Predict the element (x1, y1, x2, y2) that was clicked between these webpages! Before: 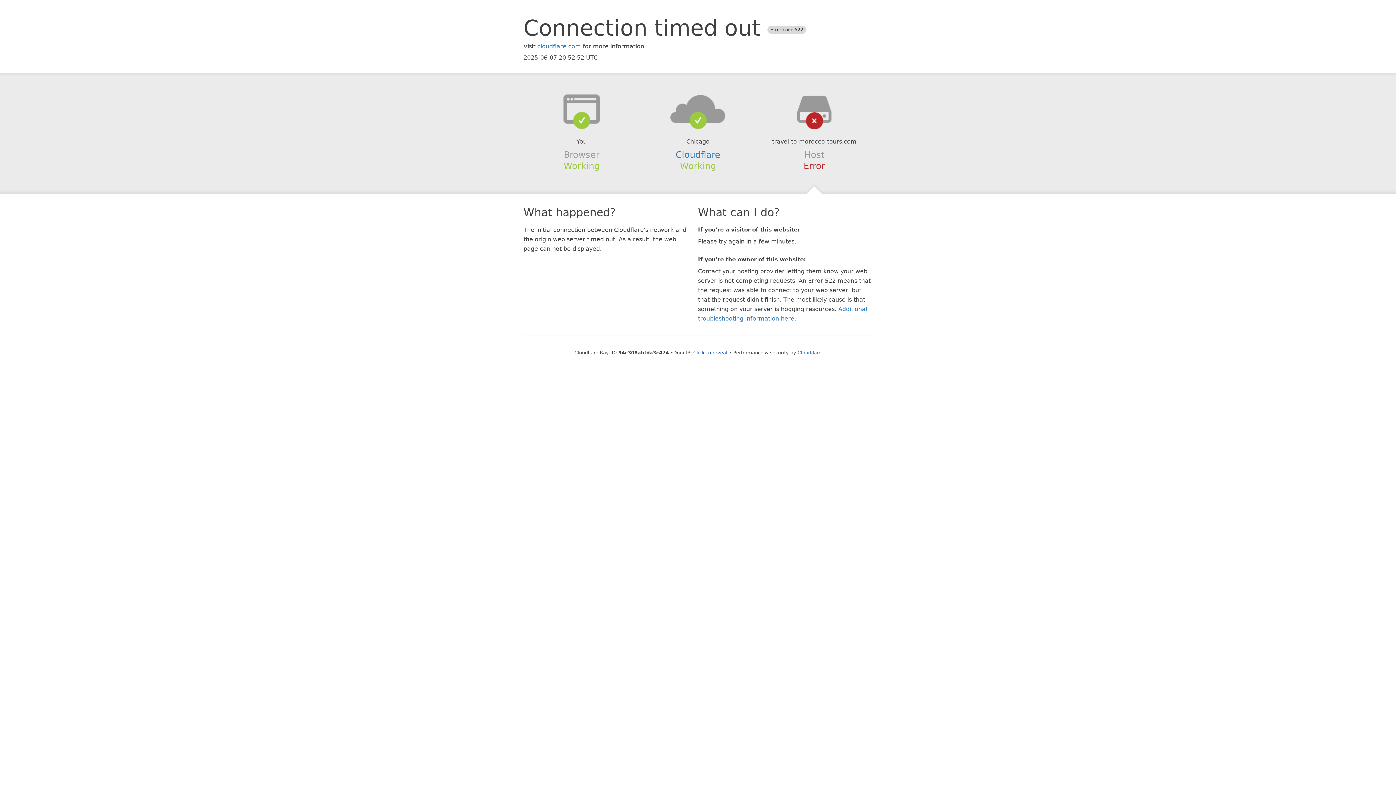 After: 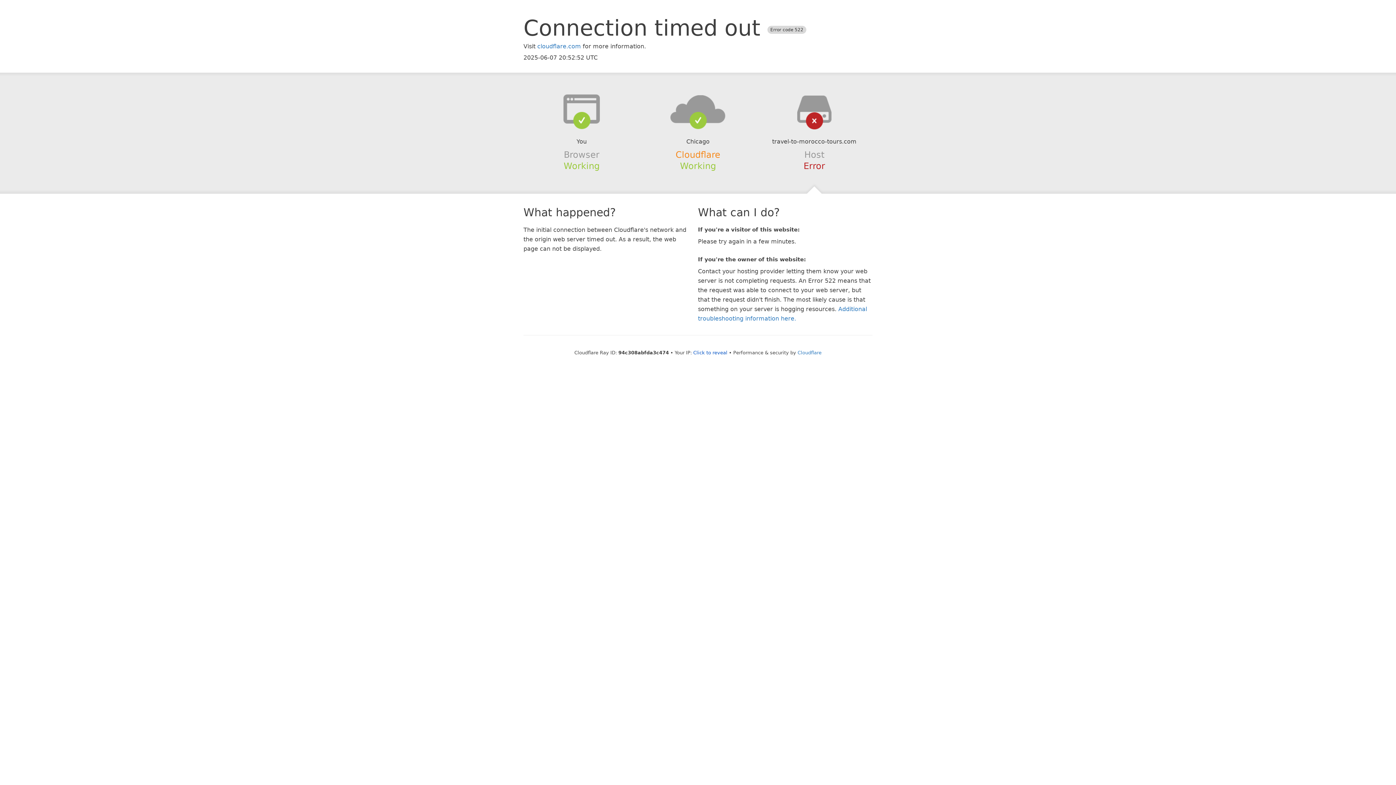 Action: label: Cloudflare bbox: (675, 149, 720, 159)